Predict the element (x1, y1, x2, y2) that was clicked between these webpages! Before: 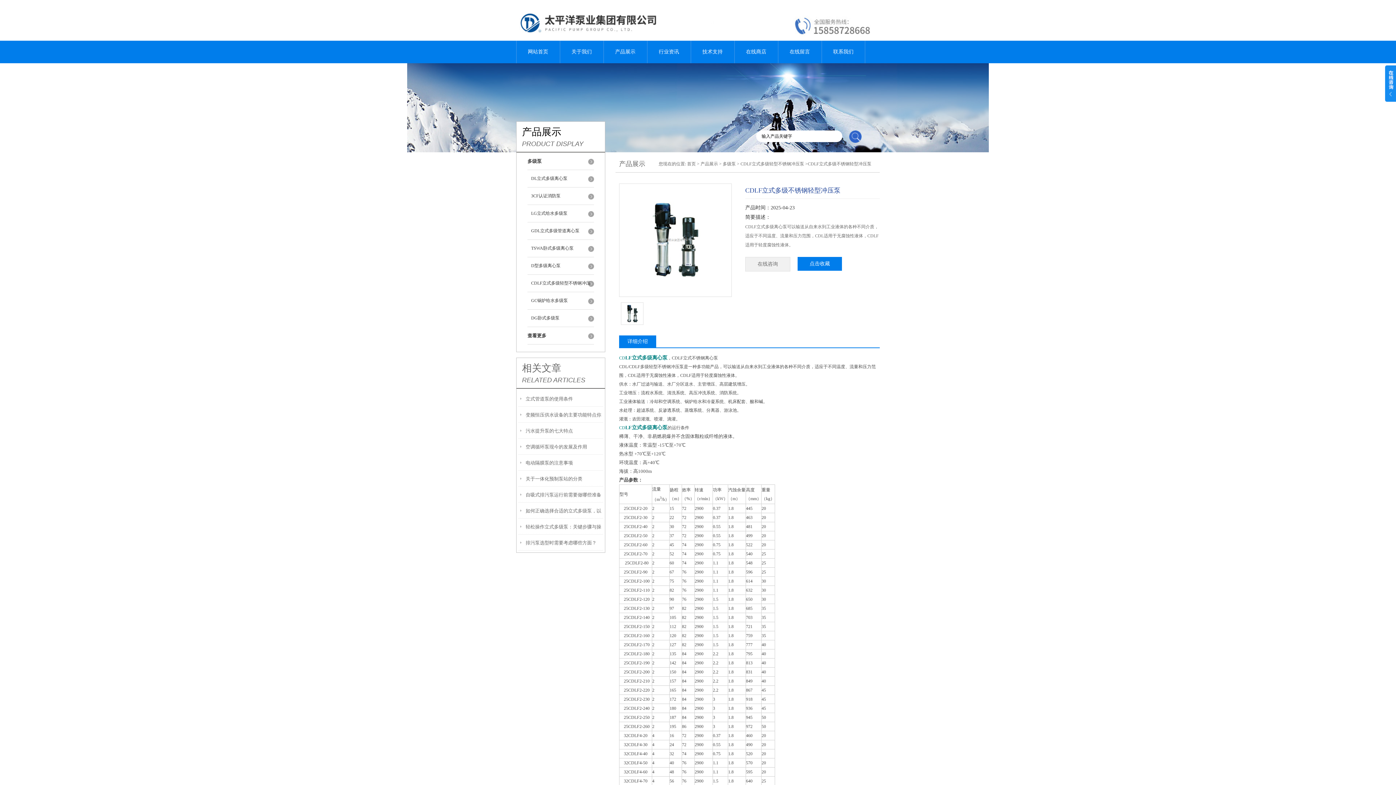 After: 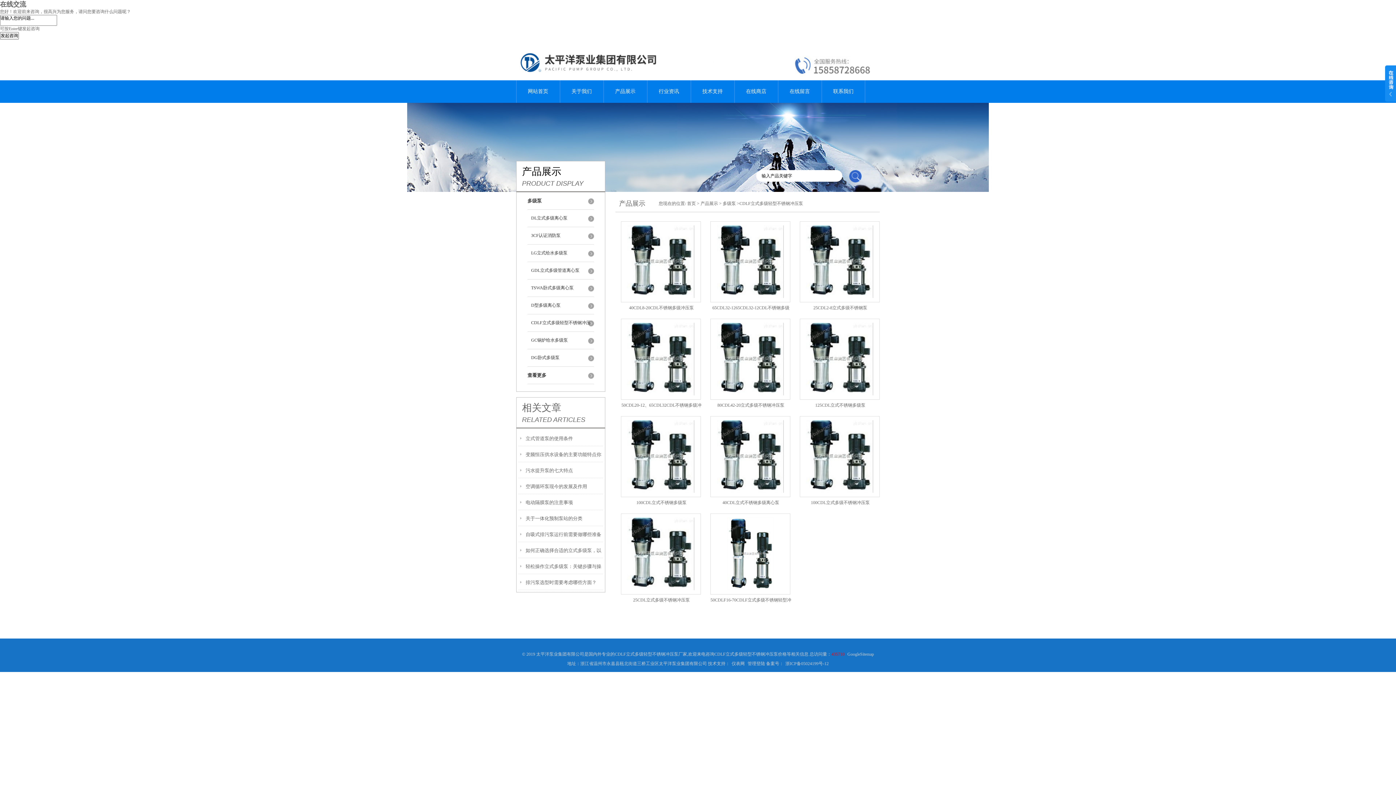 Action: bbox: (527, 274, 594, 292) label: CDLF立式多级轻型不锈钢冲压泵